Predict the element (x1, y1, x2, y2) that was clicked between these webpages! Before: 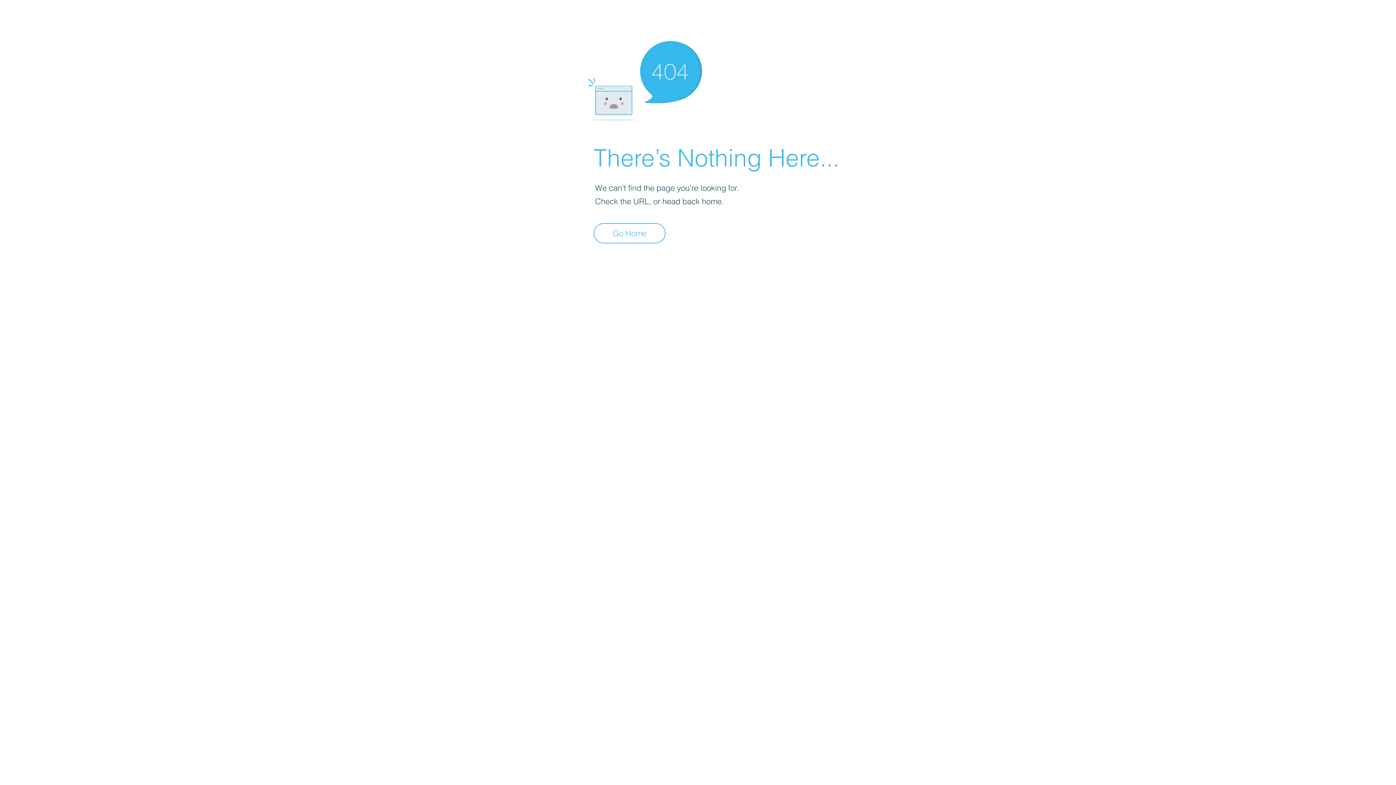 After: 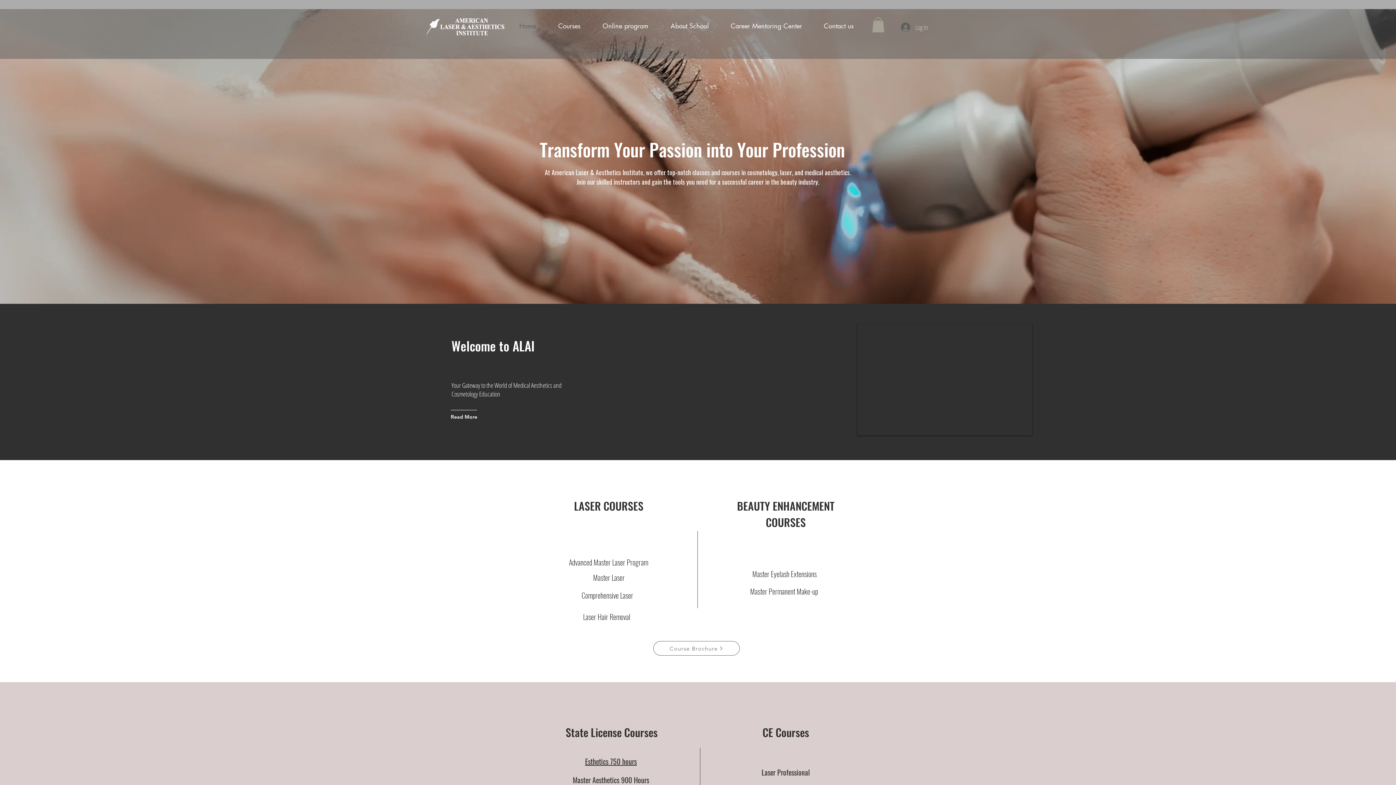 Action: label: Go Home bbox: (593, 223, 665, 243)